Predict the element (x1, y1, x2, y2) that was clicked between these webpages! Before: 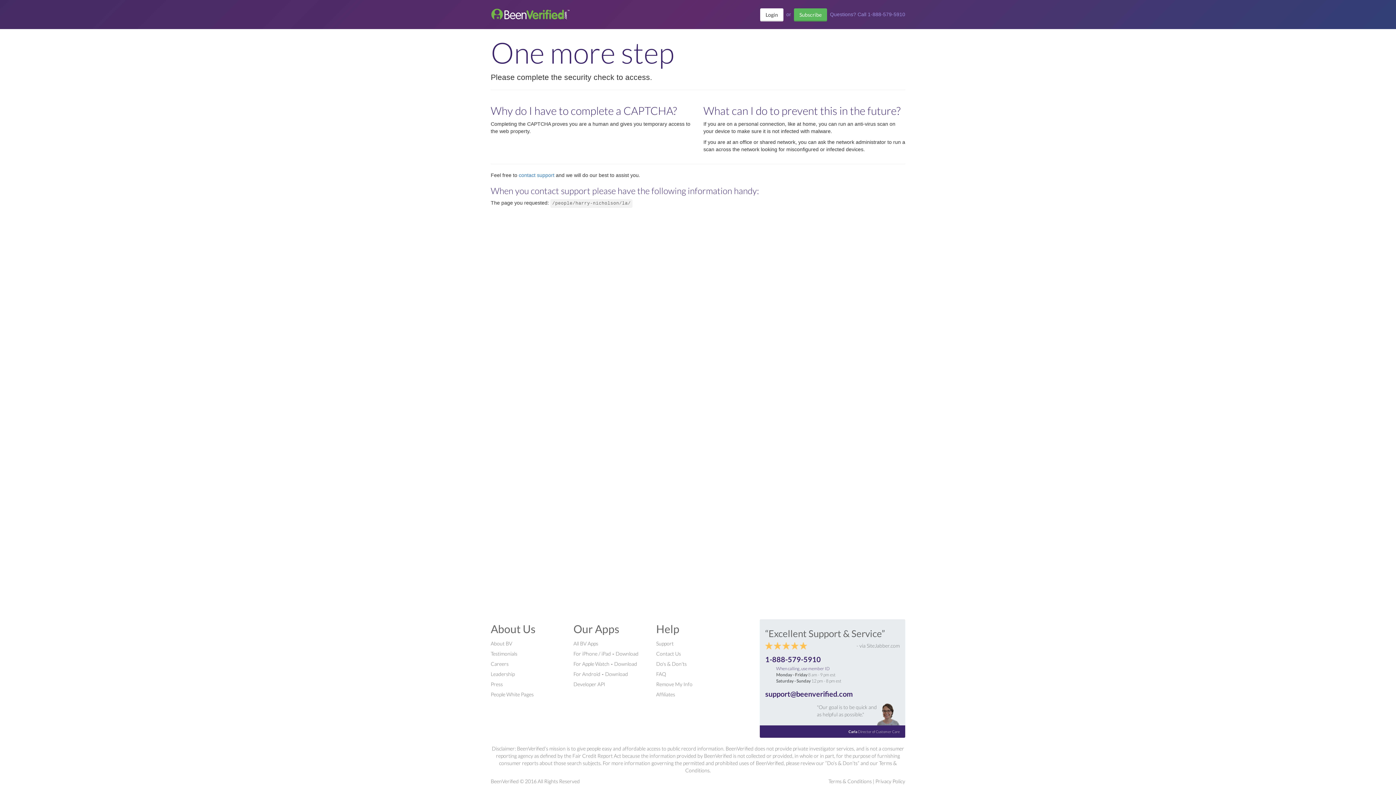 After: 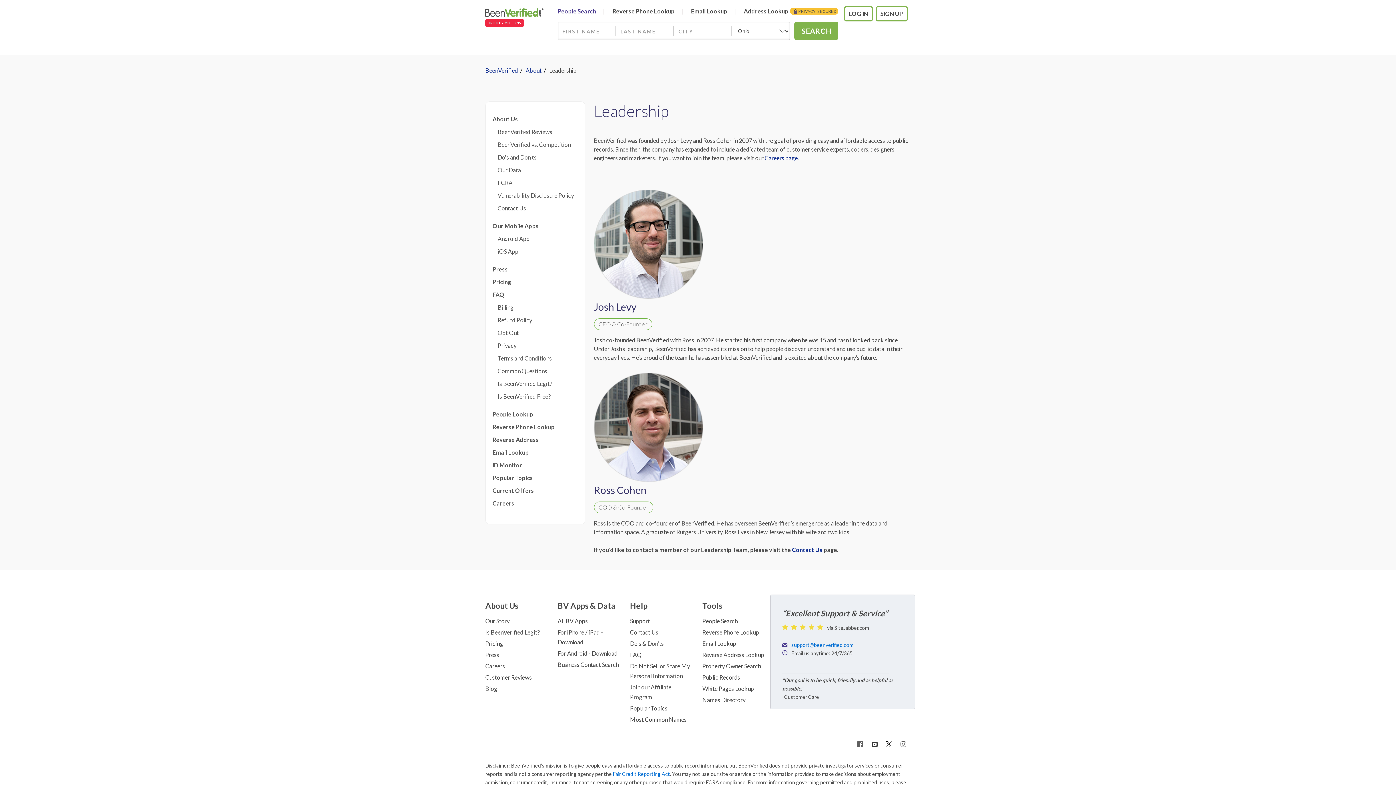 Action: bbox: (490, 671, 514, 677) label: Leadership